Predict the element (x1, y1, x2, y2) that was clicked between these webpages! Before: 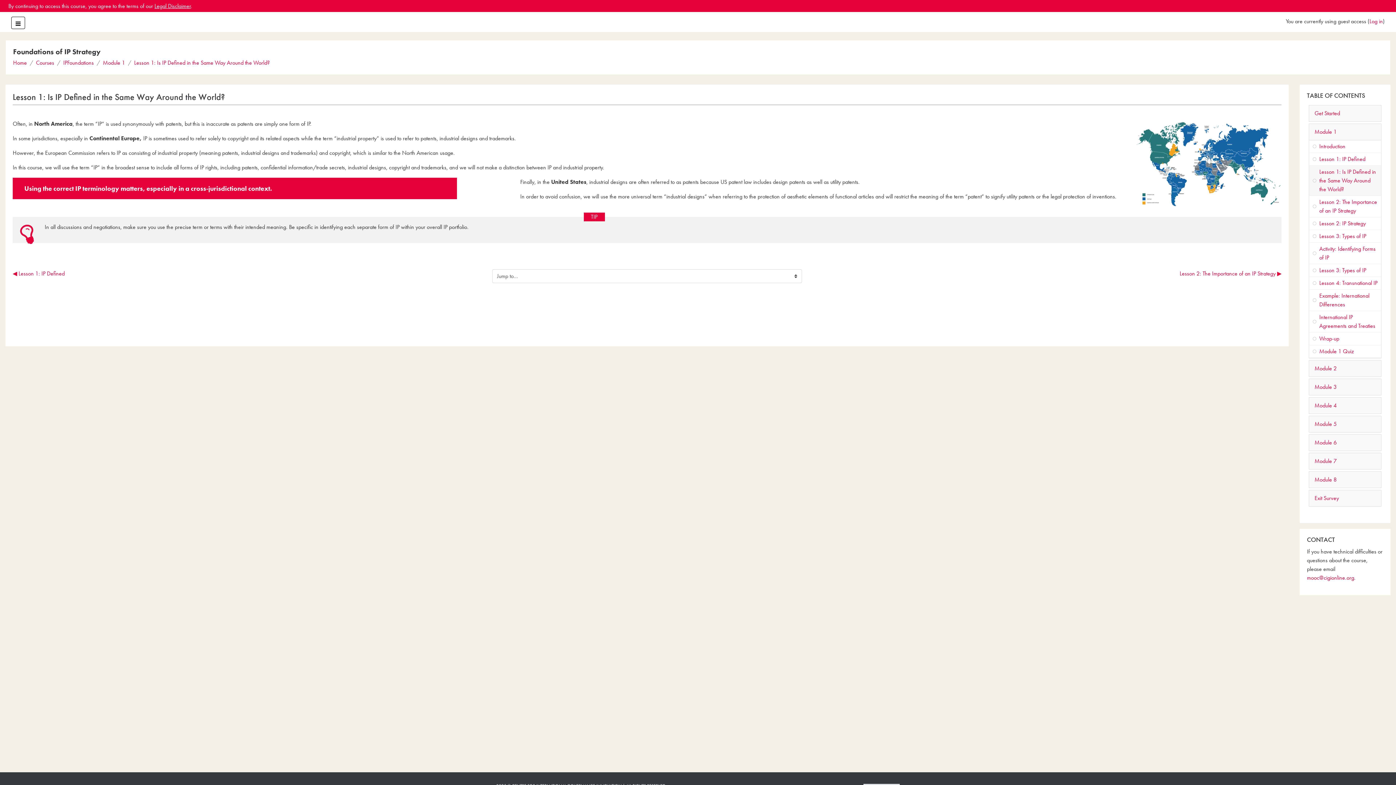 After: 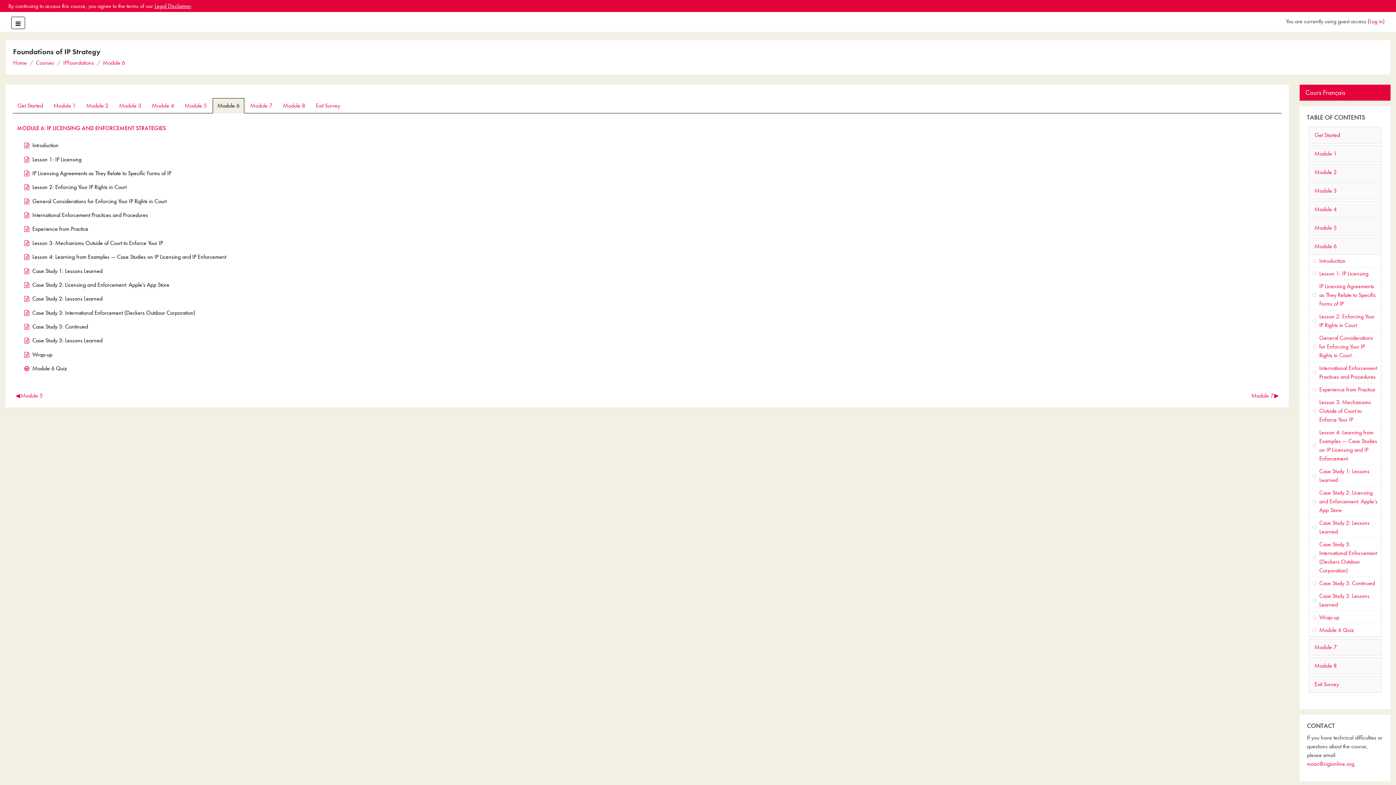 Action: bbox: (1314, 438, 1361, 447) label: Module 6